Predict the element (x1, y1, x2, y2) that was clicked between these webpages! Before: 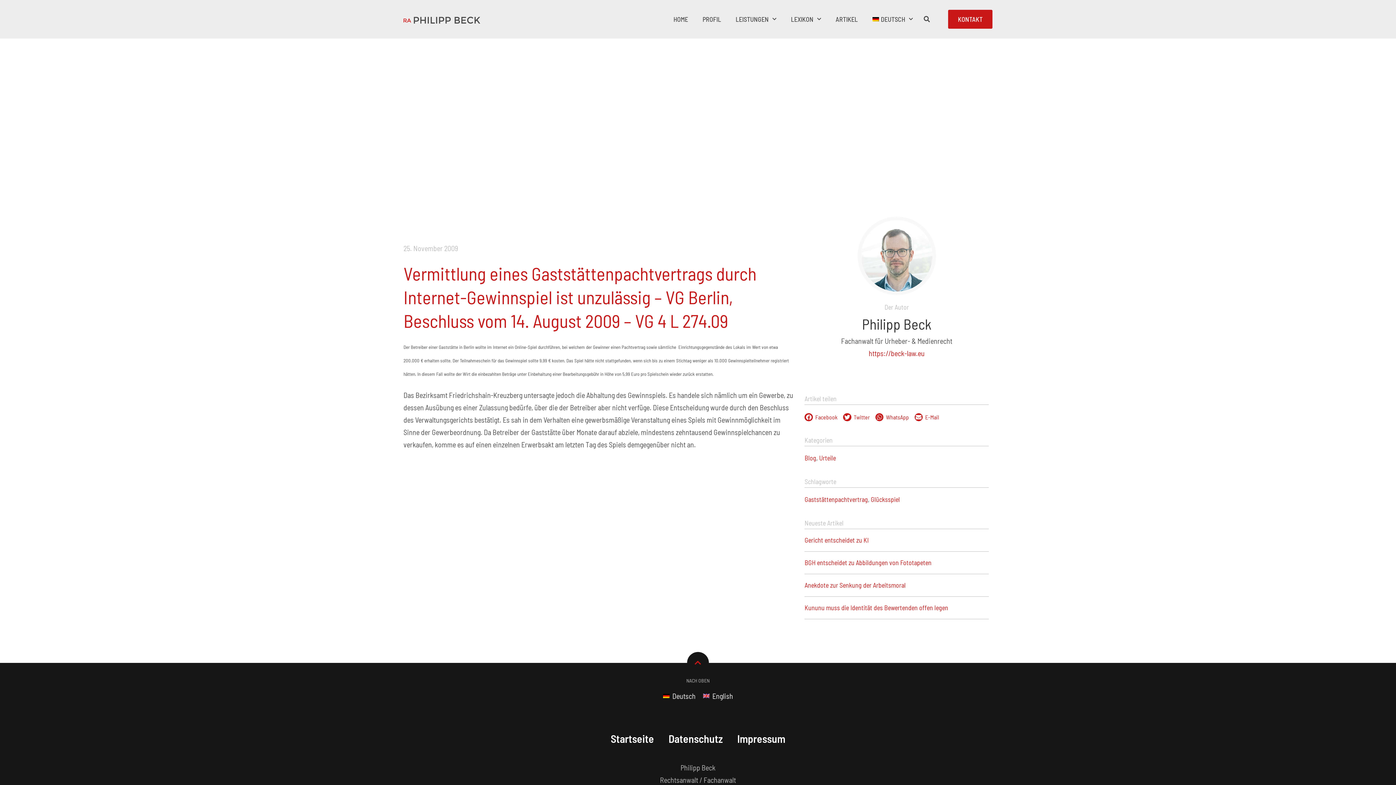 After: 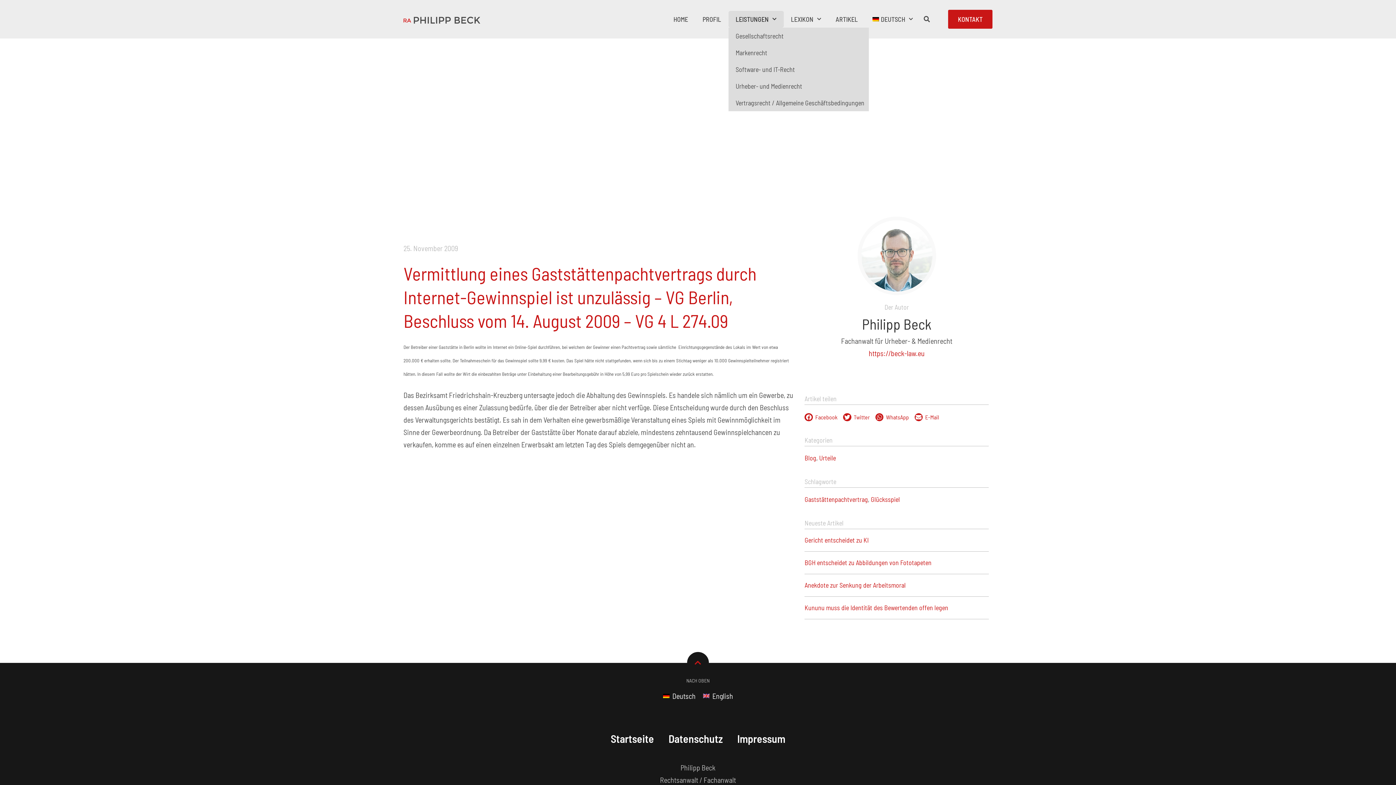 Action: bbox: (728, 10, 783, 27) label: LEISTUNGEN